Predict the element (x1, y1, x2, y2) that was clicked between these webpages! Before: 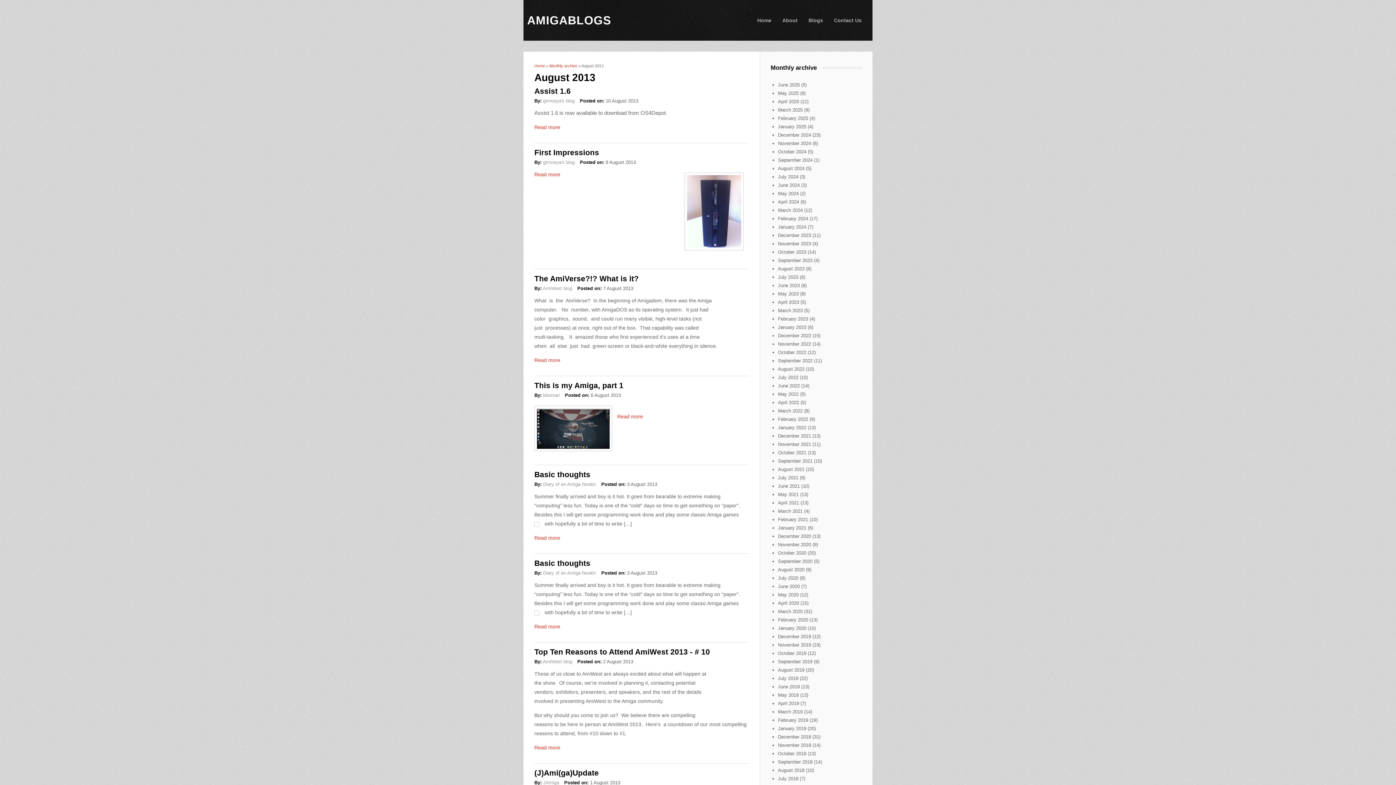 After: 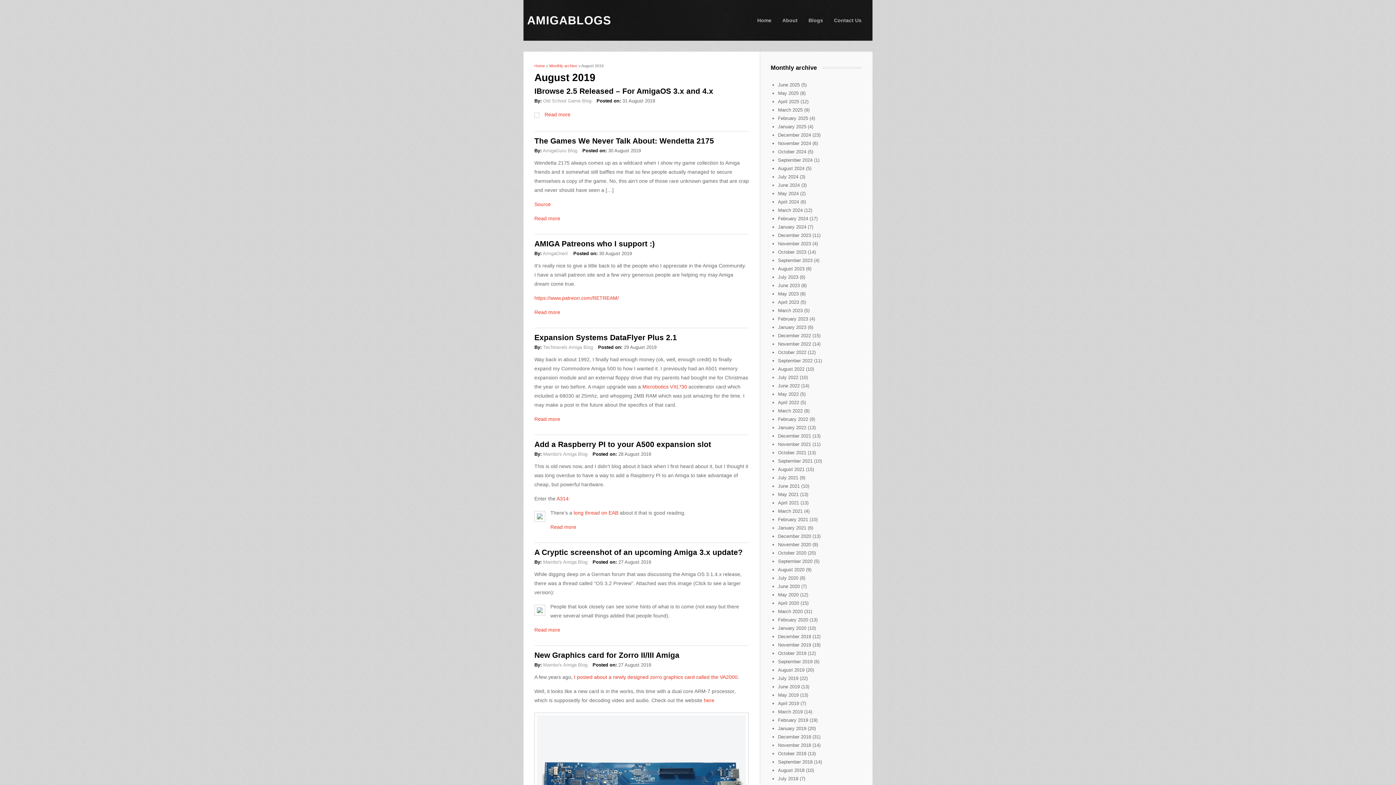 Action: label: August 2019 bbox: (778, 667, 804, 673)